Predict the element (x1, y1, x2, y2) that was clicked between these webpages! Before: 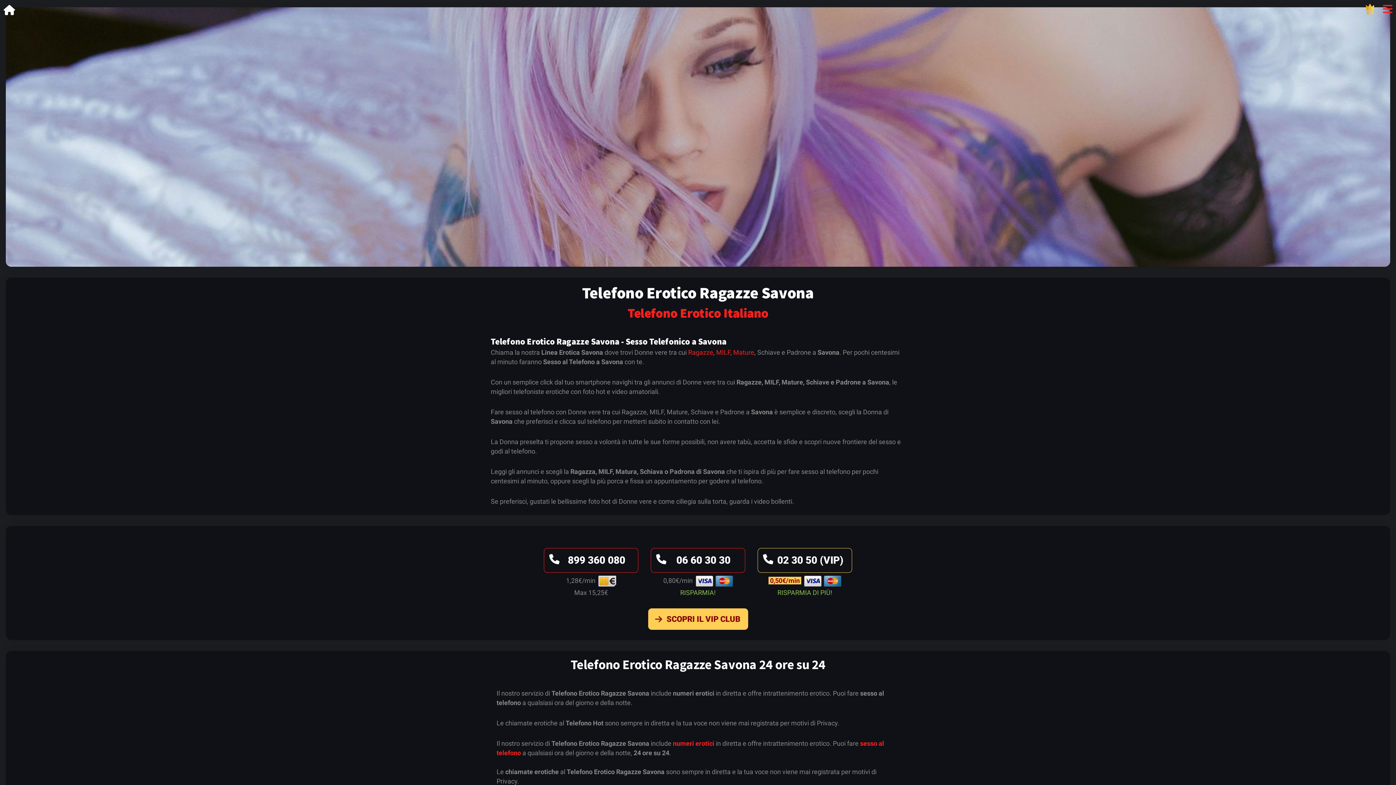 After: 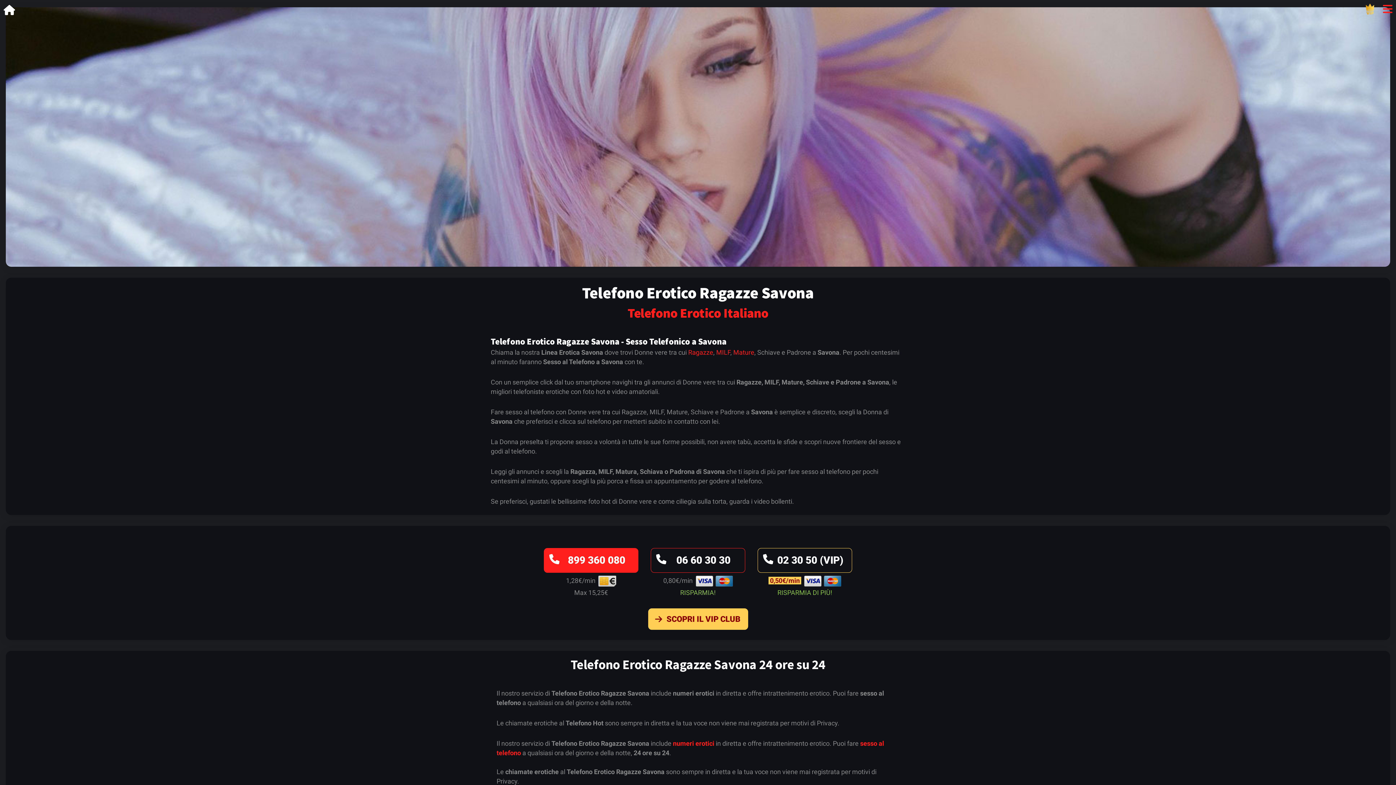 Action: bbox: (544, 548, 638, 573) label: 899 360 080